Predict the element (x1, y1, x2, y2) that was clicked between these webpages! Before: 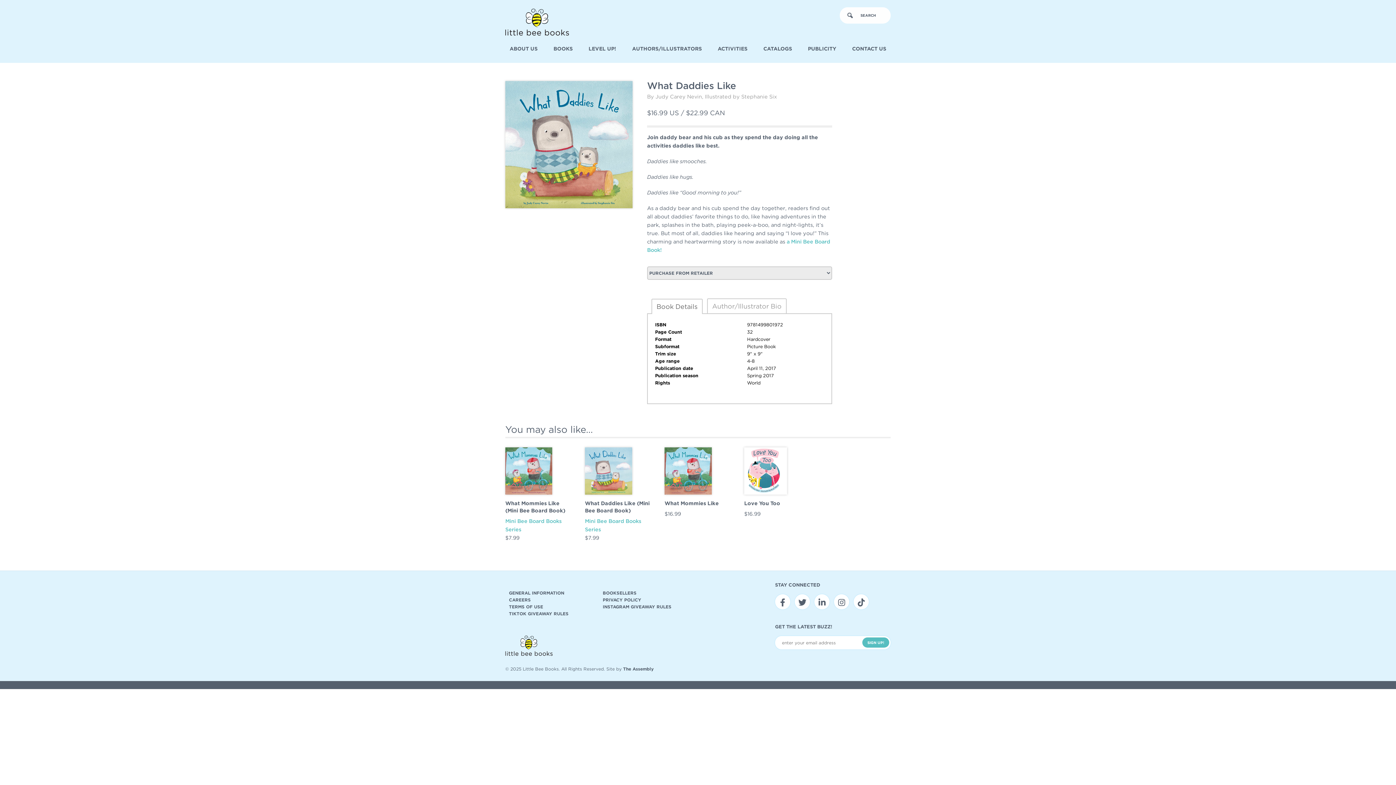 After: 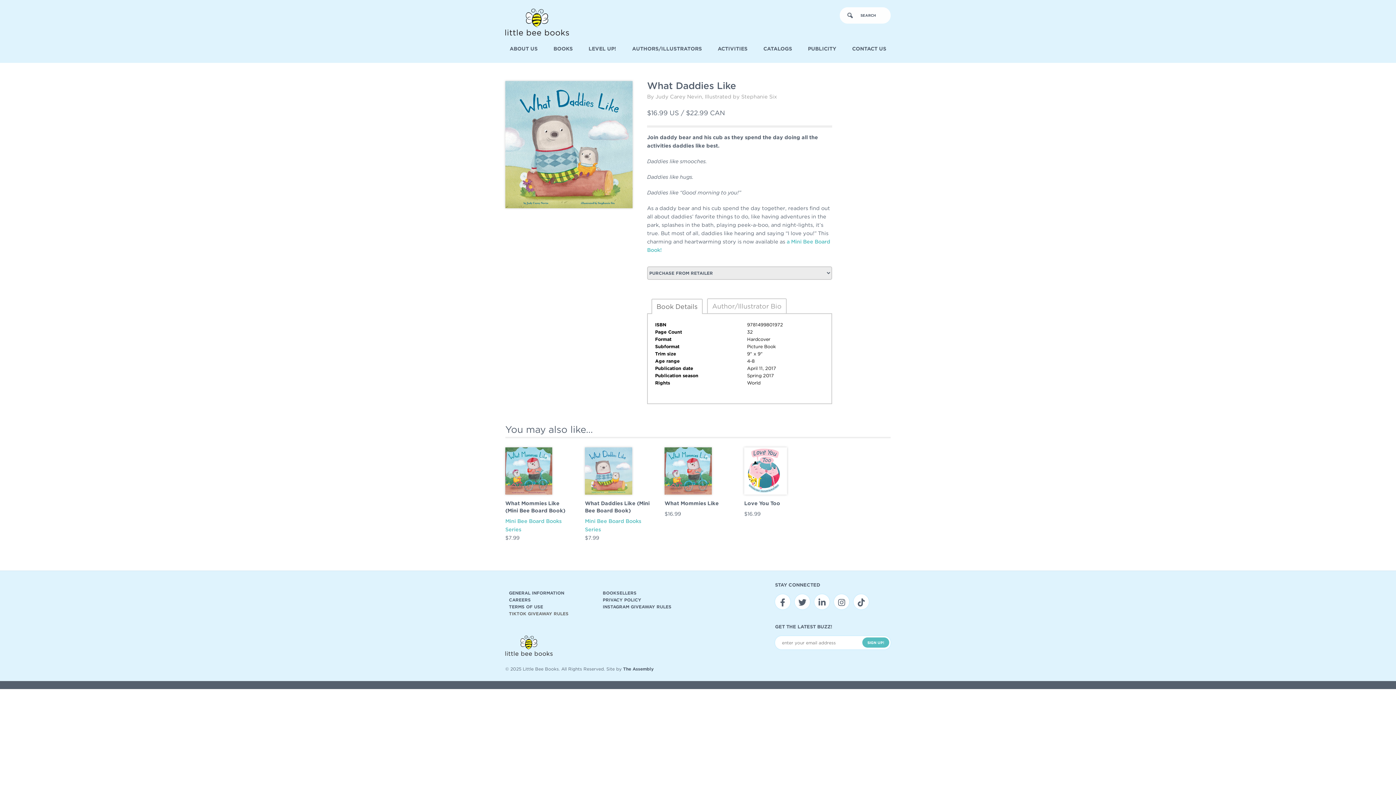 Action: bbox: (509, 610, 592, 617) label: TIKTOK GIVEAWAY RULES